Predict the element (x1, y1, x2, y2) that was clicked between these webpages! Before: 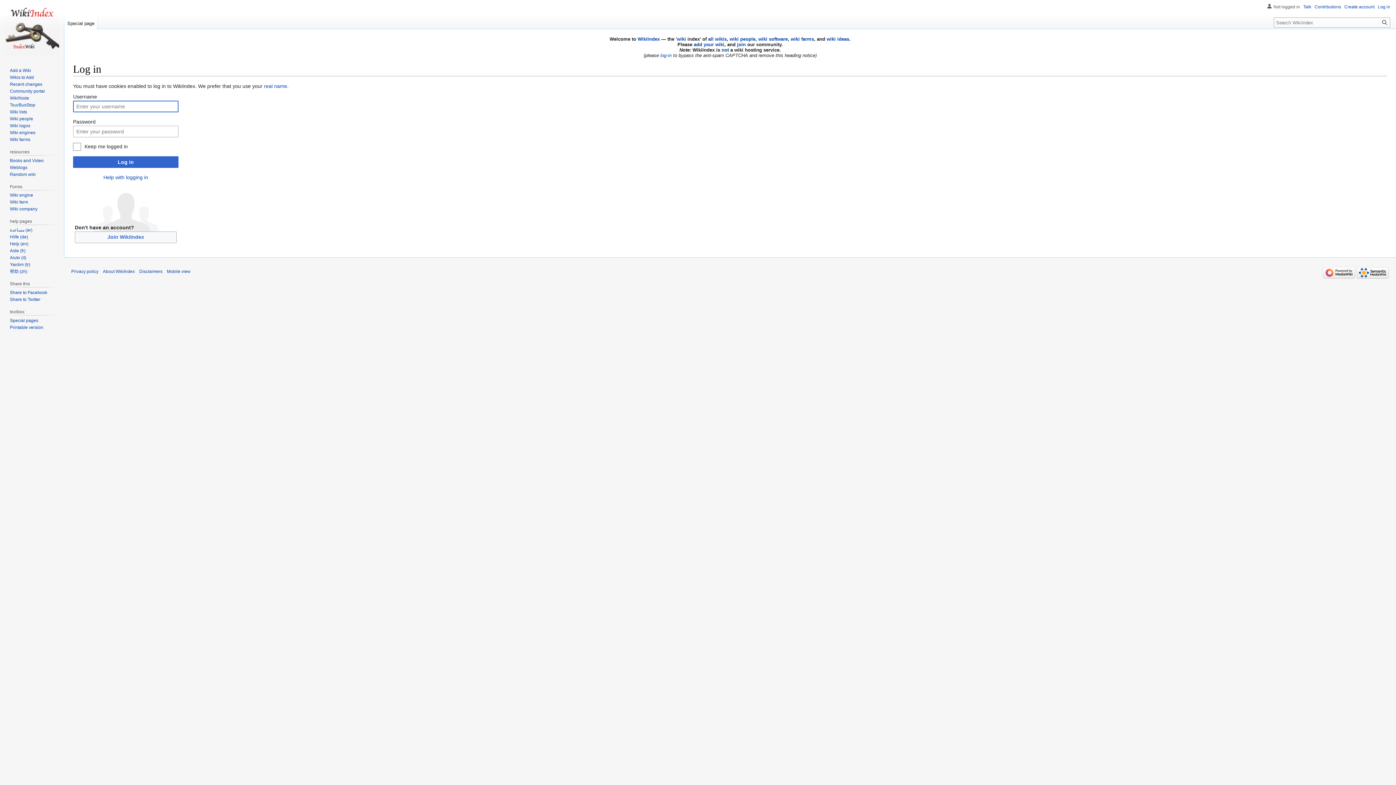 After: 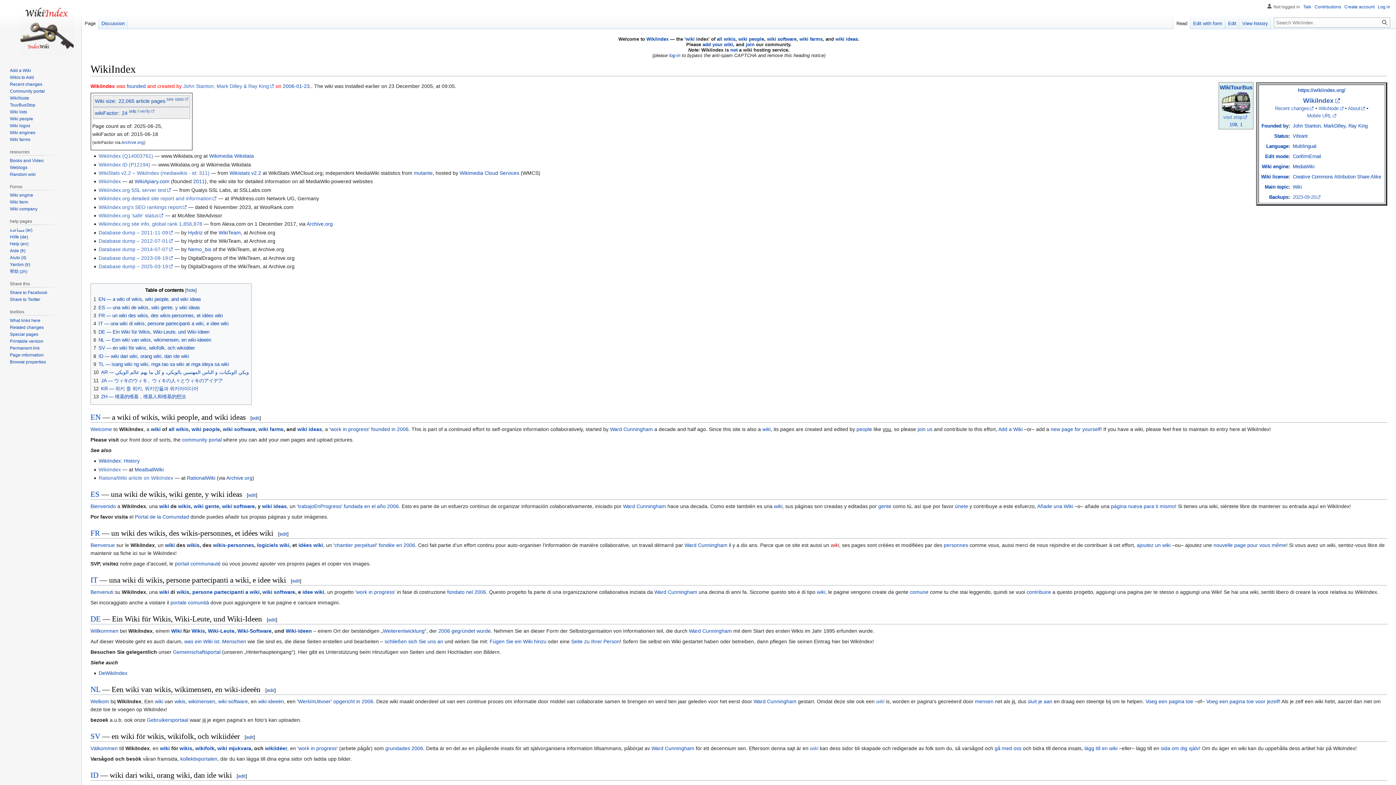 Action: label: WikiIndex bbox: (637, 36, 660, 41)